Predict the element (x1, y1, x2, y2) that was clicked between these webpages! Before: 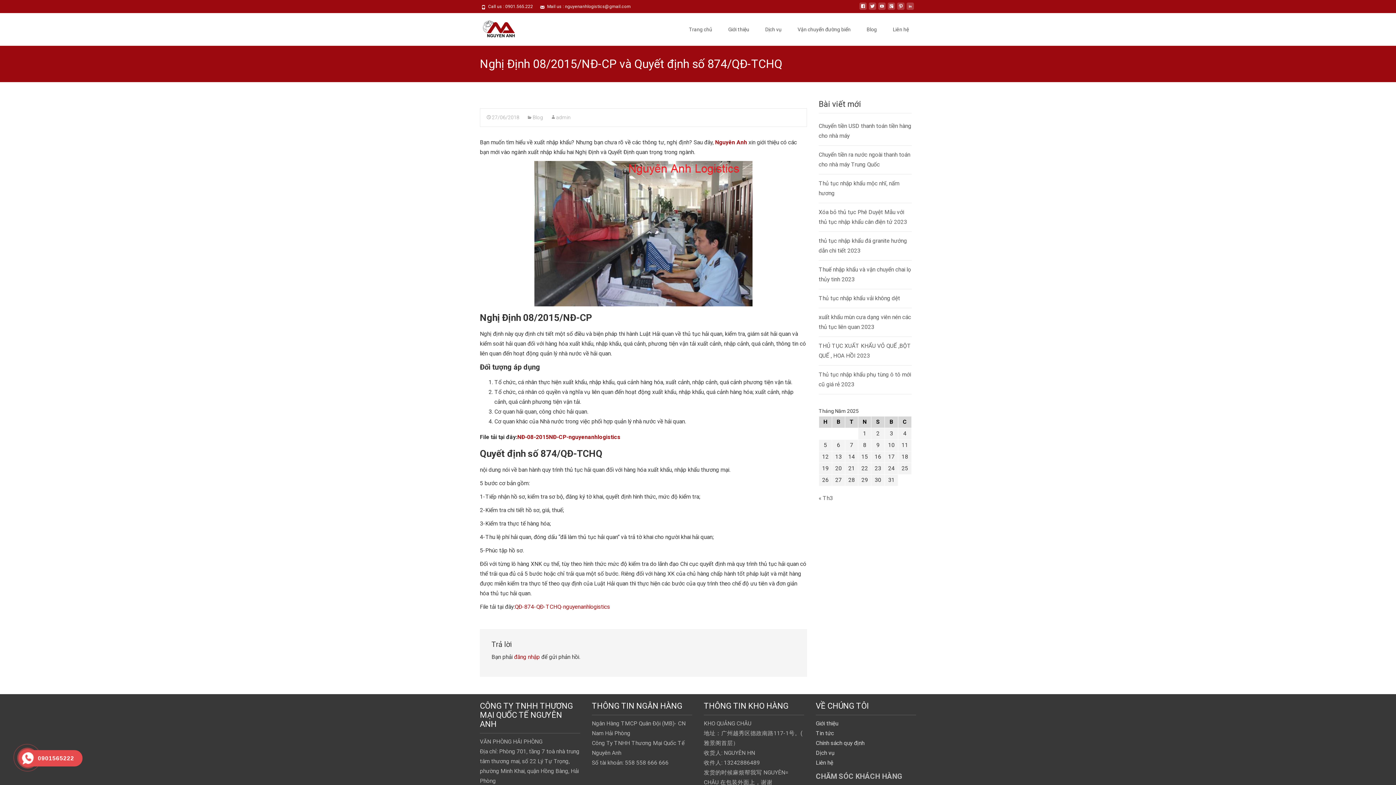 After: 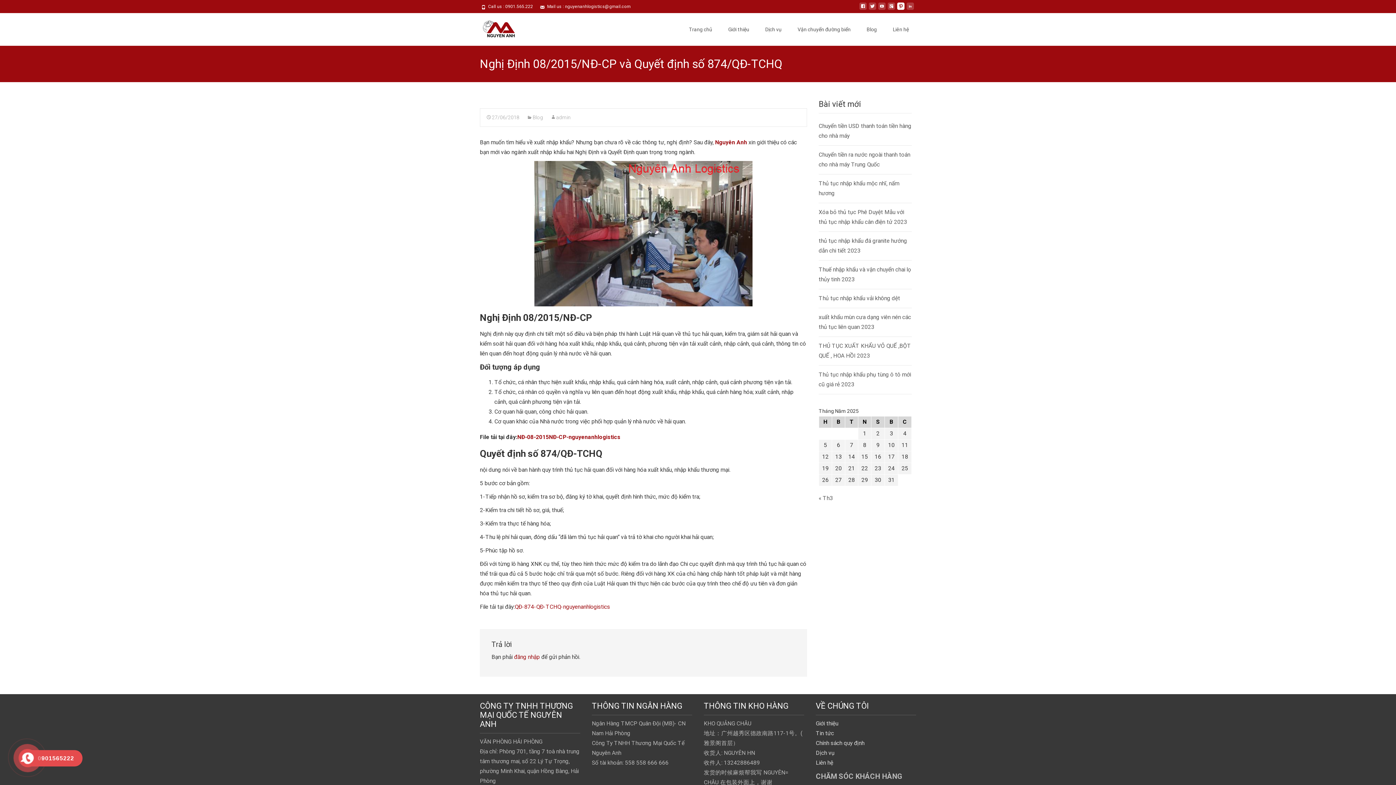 Action: bbox: (897, 5, 904, 12)